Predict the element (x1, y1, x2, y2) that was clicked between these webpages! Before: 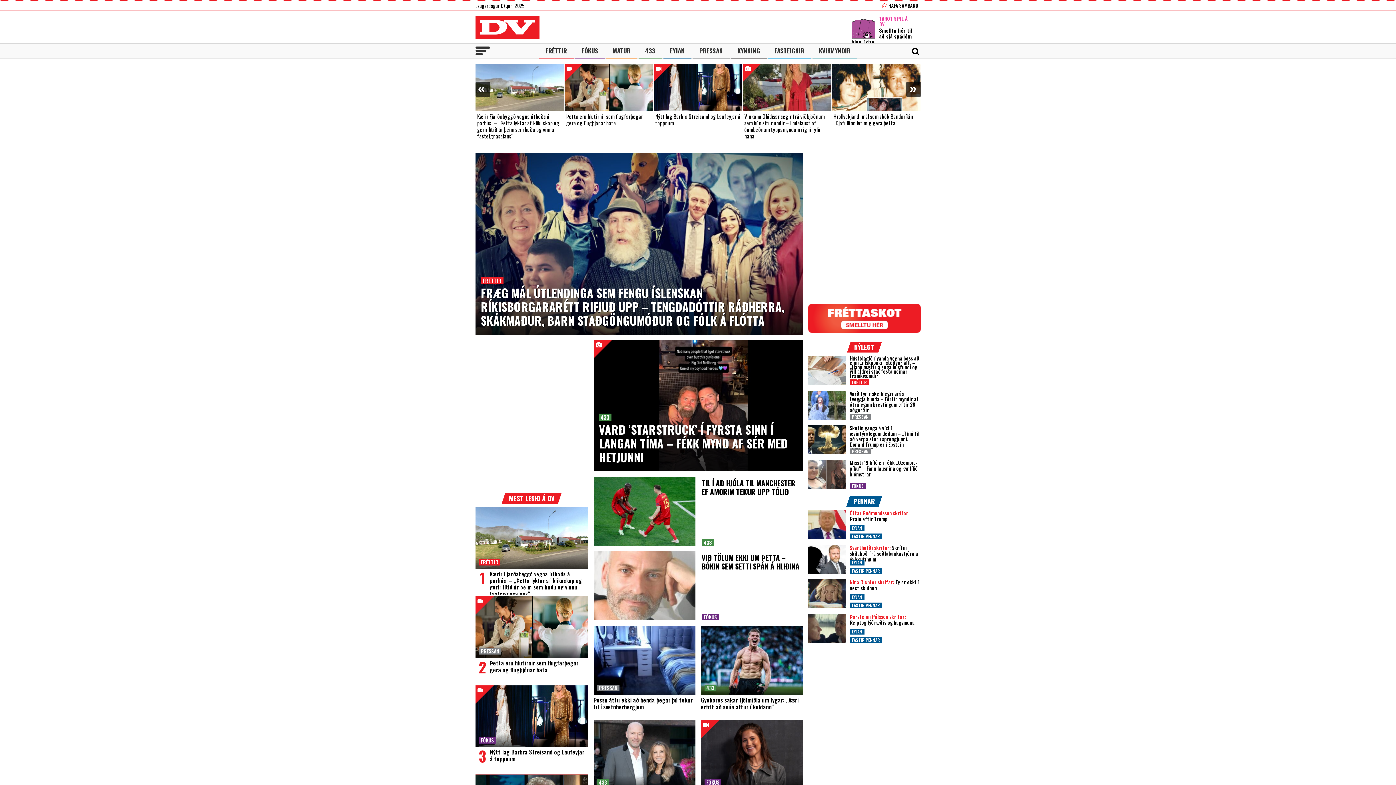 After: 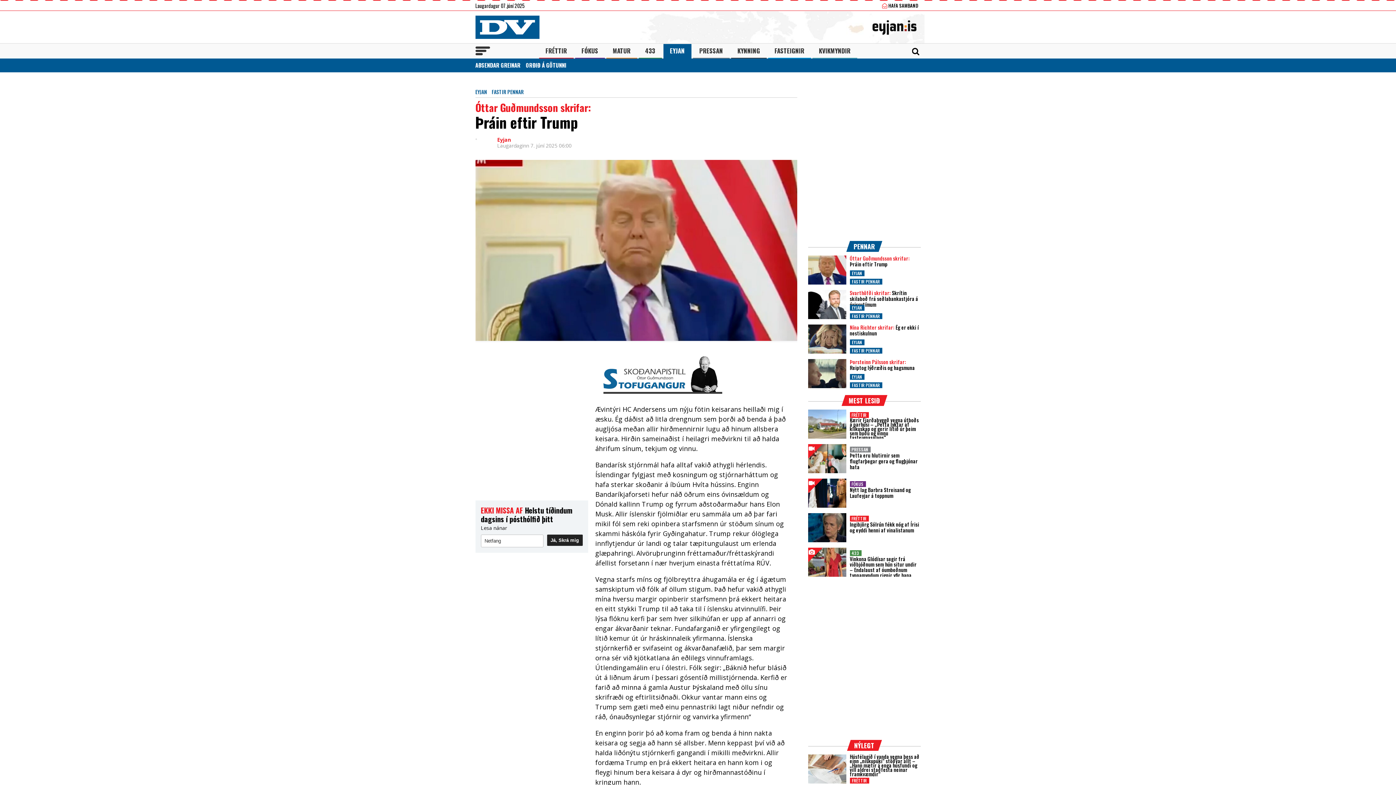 Action: bbox: (850, 509, 910, 522) label: Óttar Guðmundsson skrifar: Þráin eftir Trump